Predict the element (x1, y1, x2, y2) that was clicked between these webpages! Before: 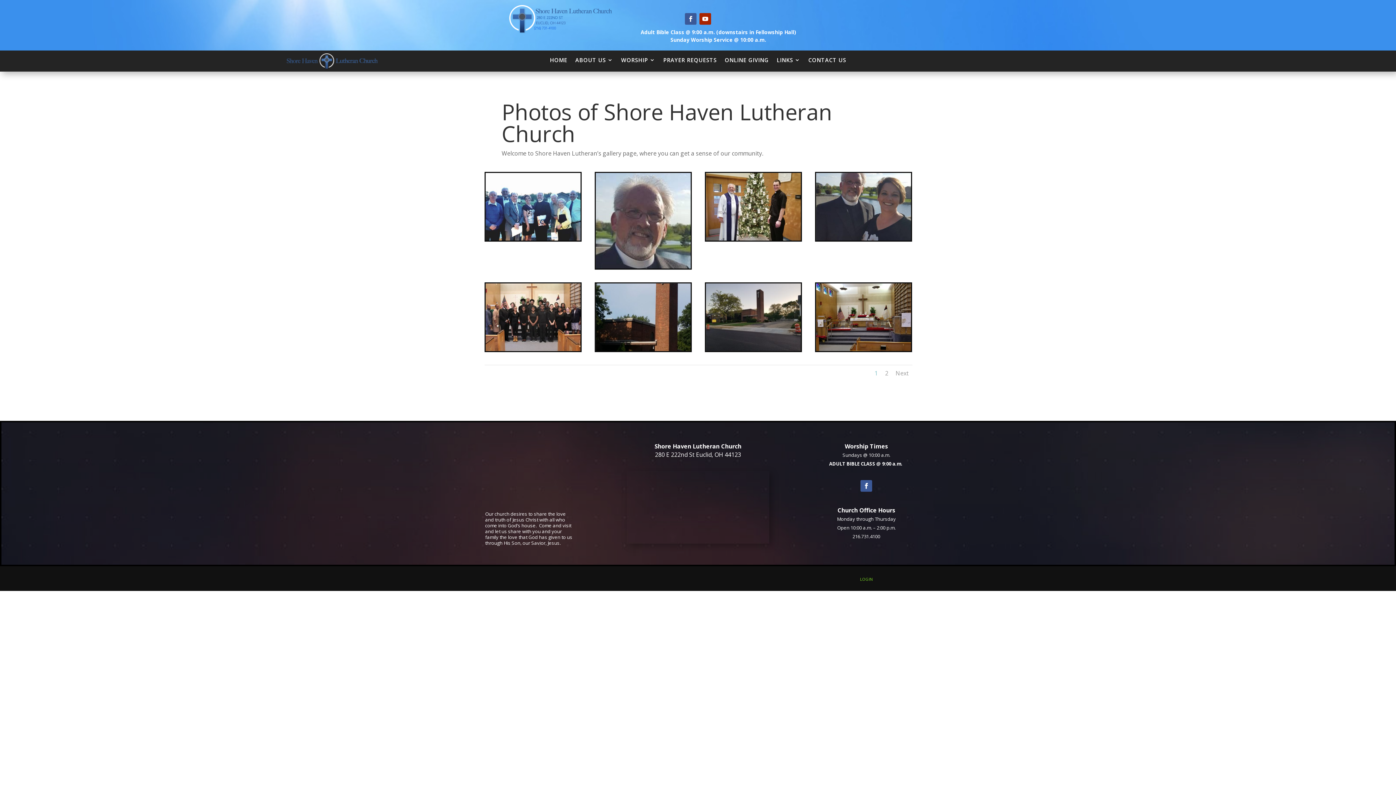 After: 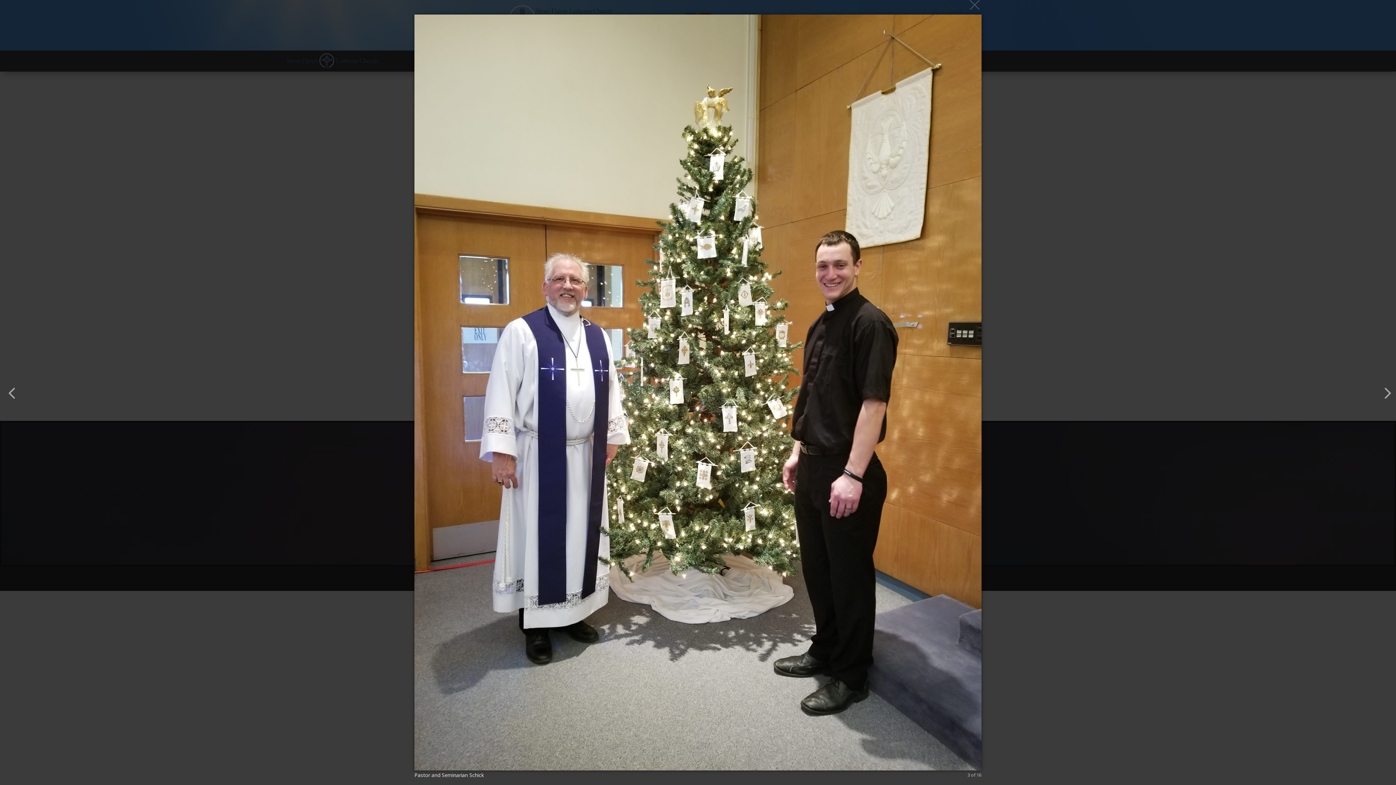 Action: bbox: (706, 235, 801, 242)